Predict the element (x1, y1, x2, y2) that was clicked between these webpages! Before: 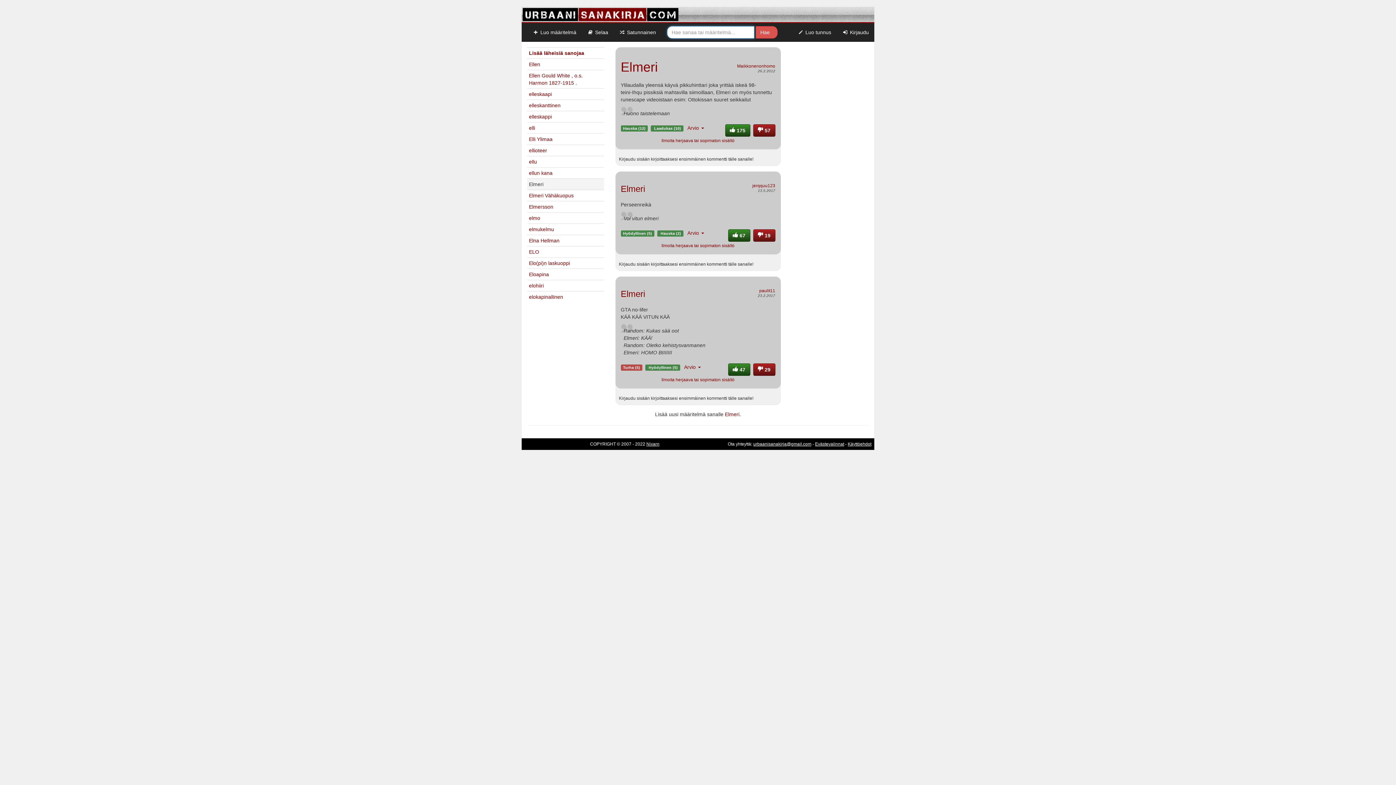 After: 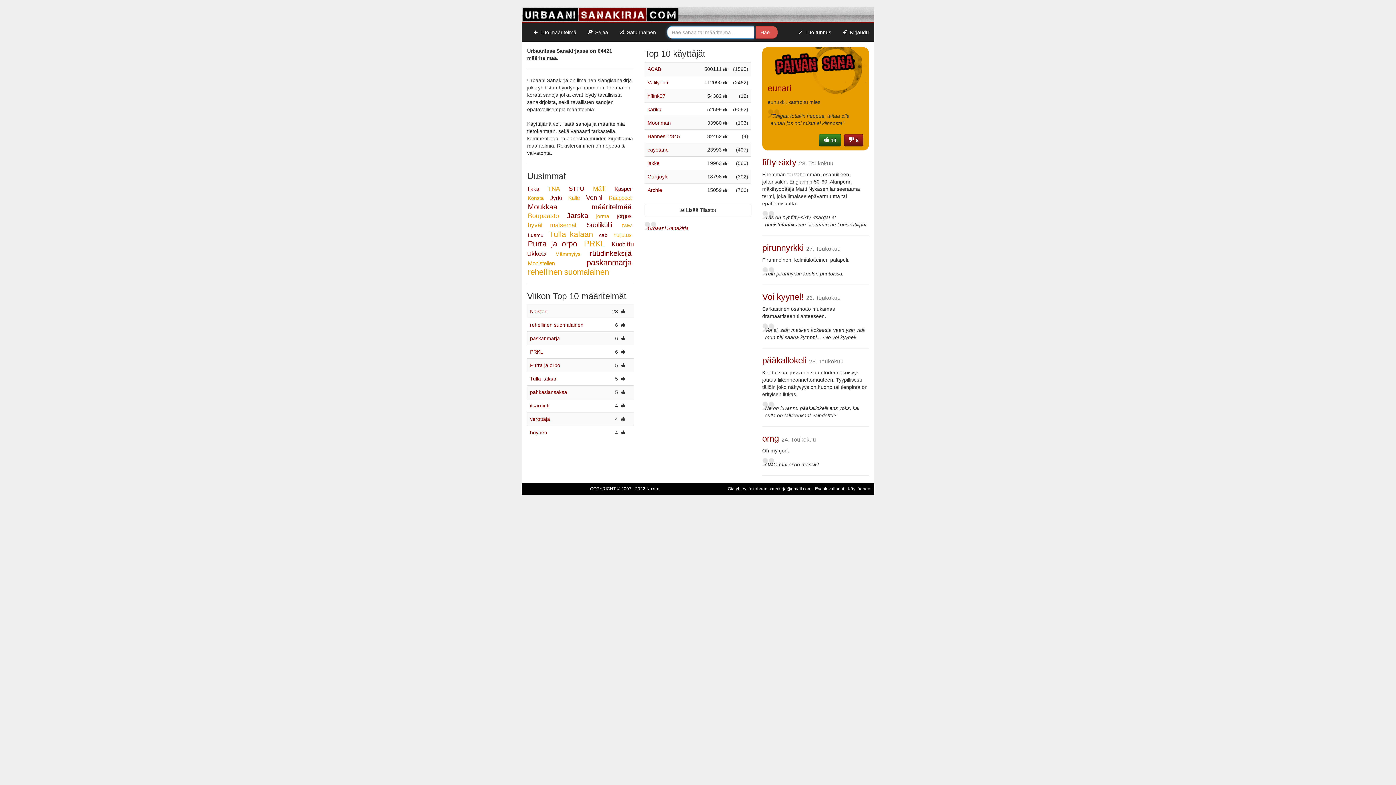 Action: bbox: (521, 11, 679, 16)